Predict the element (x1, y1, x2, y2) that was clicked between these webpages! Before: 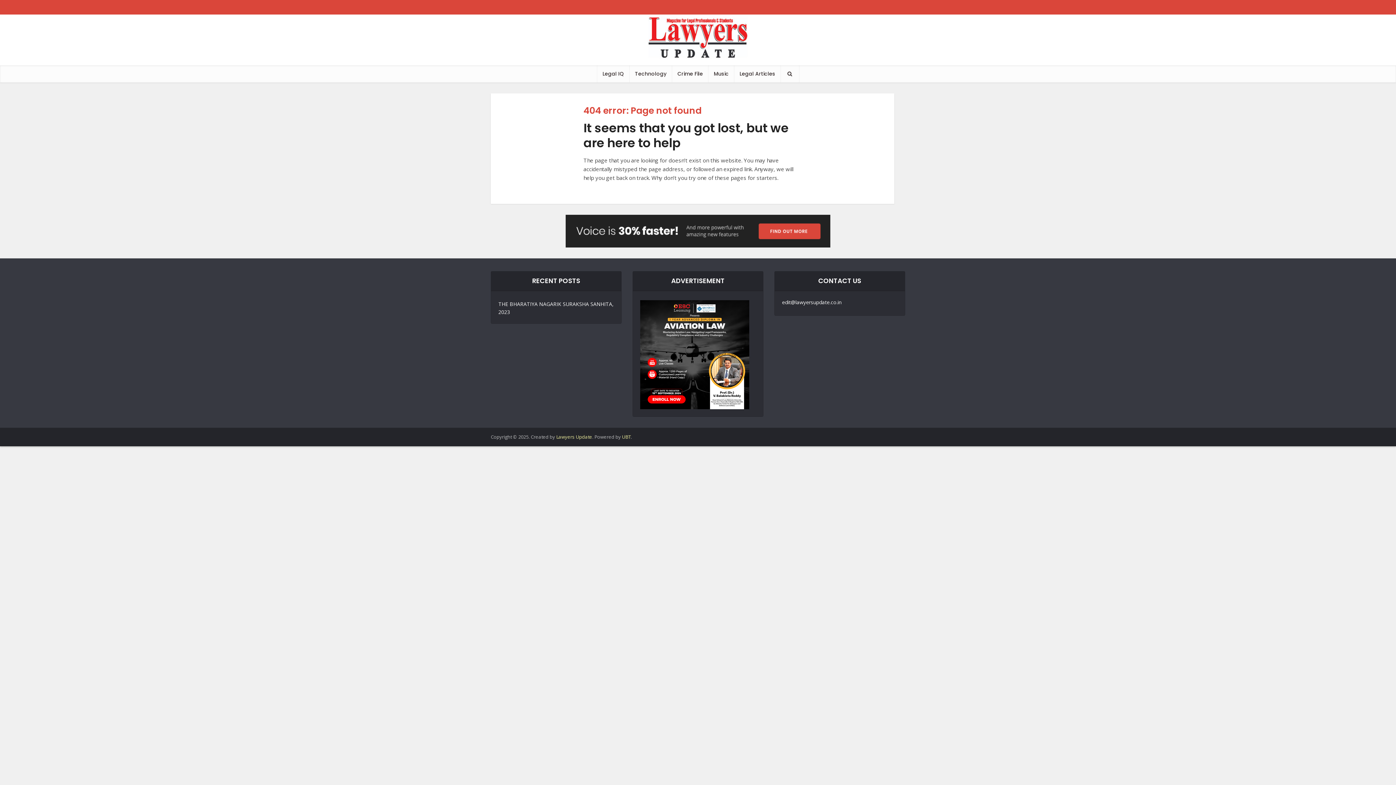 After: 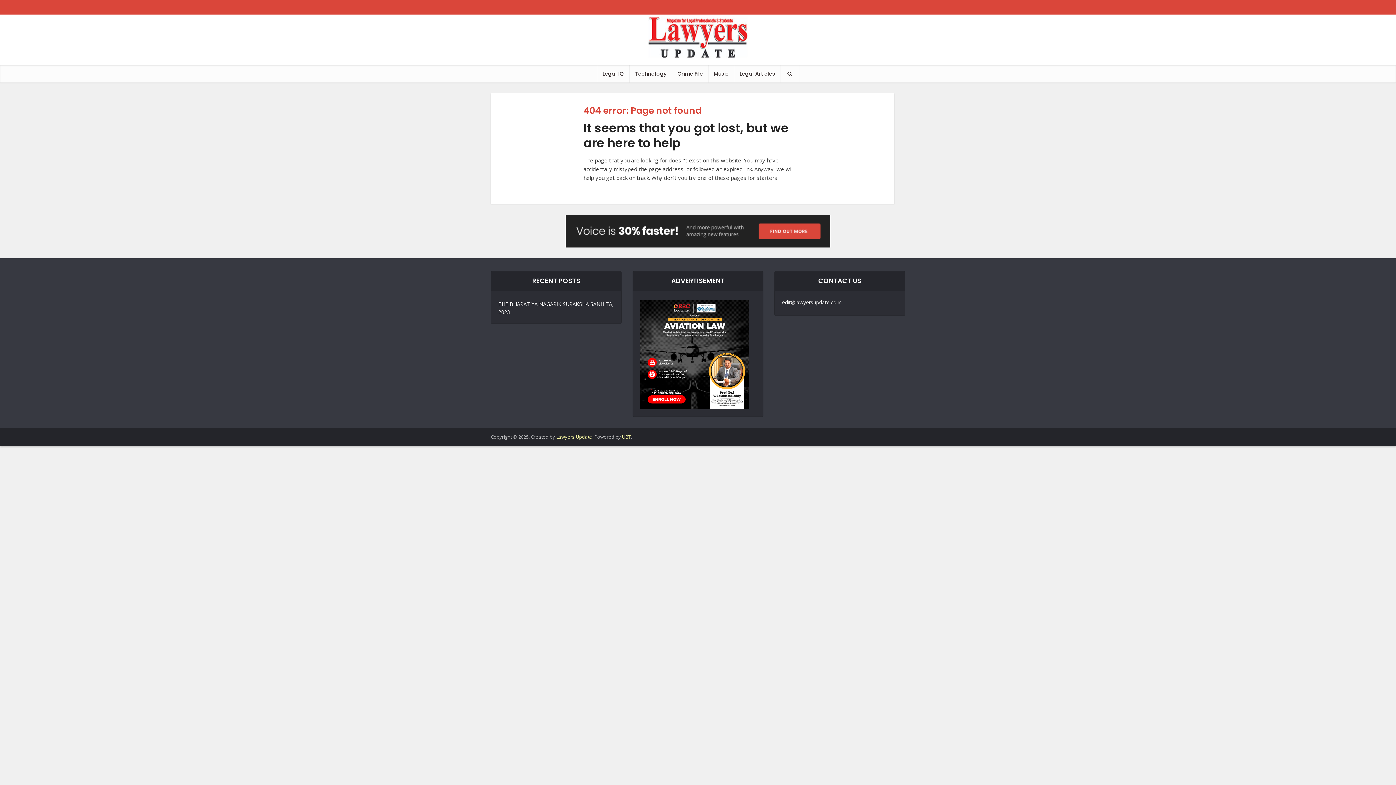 Action: label: UBT bbox: (622, 433, 630, 440)